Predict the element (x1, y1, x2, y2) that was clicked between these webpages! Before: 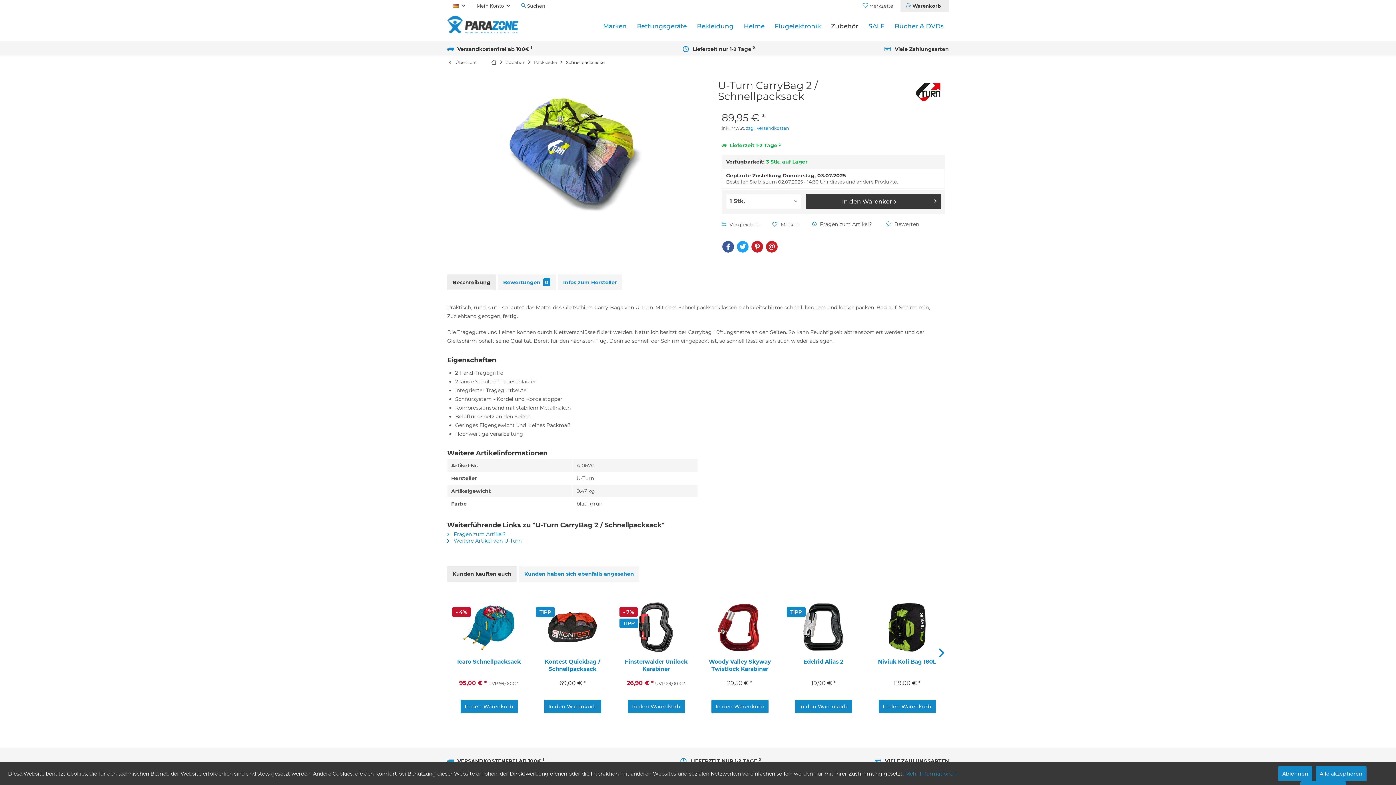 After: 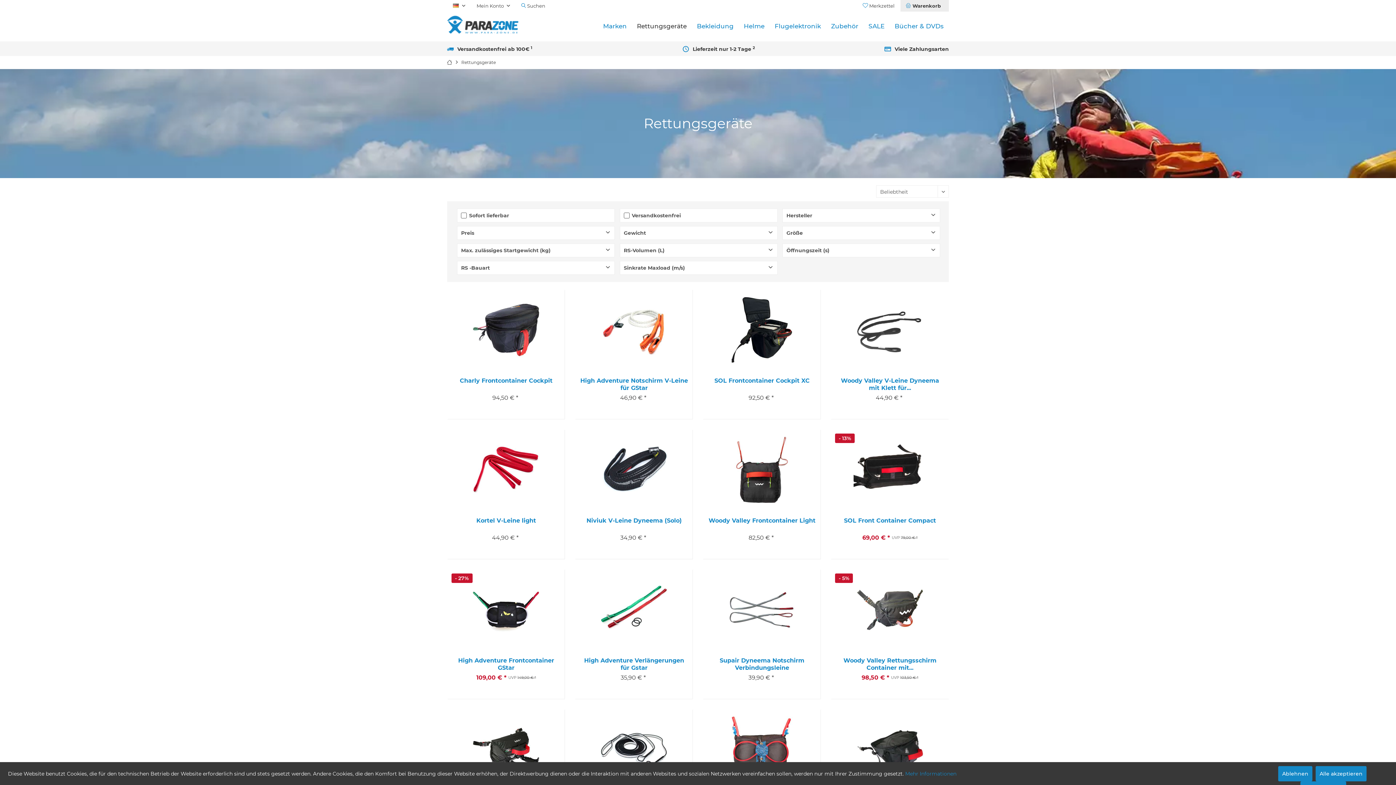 Action: bbox: (632, 20, 692, 32) label: Rettungsgeräte